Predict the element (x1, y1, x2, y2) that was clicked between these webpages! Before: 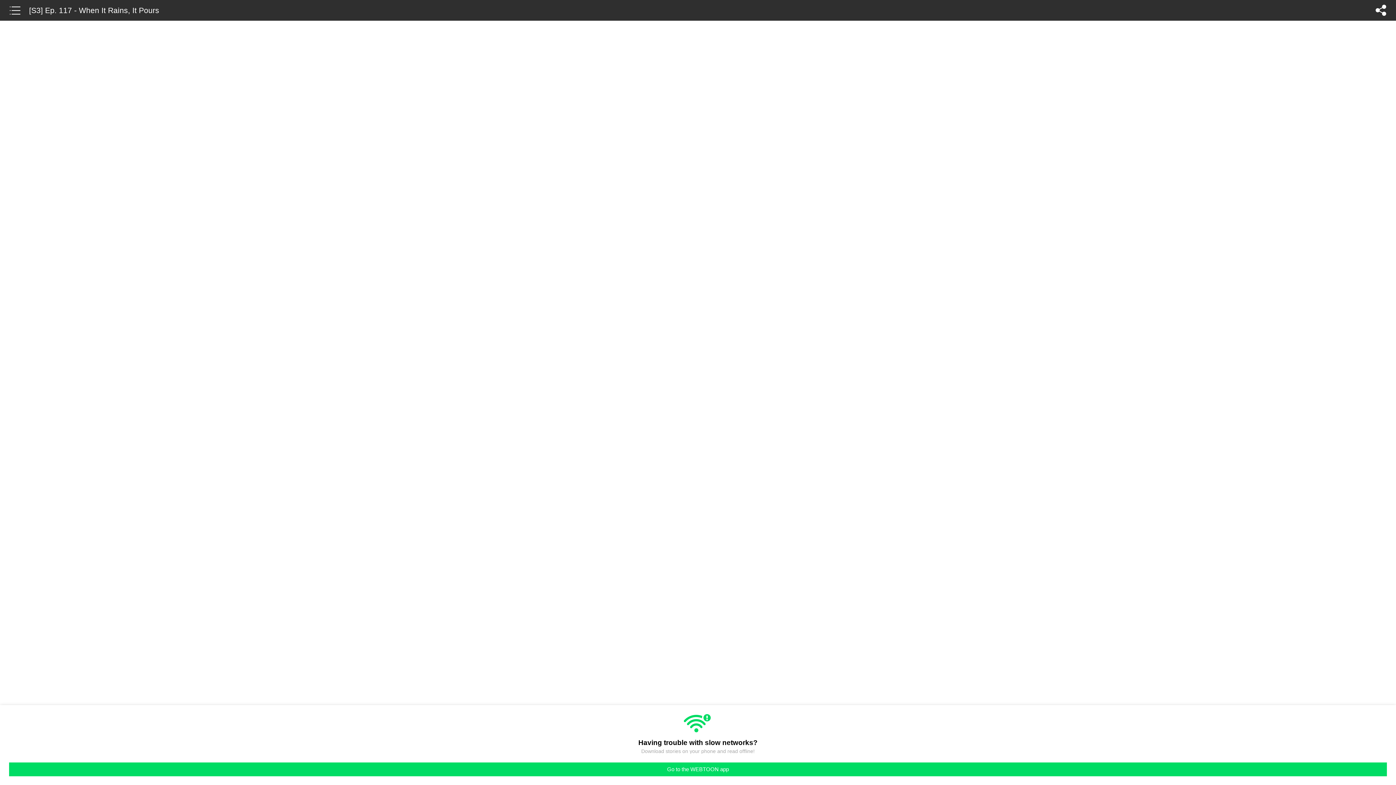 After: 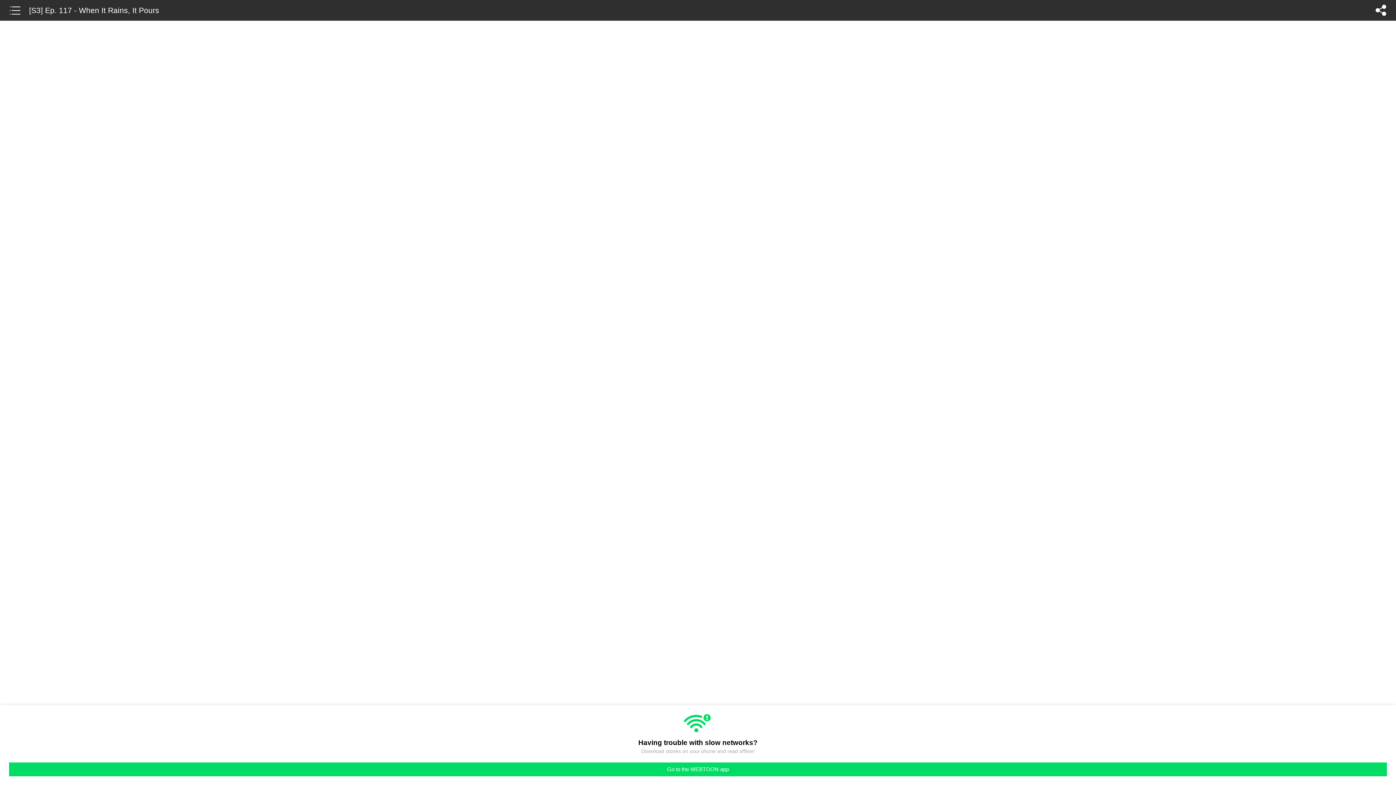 Action: bbox: (29, 0, 159, 14) label: [S3] Ep. 117 - When It Rains, It Pours